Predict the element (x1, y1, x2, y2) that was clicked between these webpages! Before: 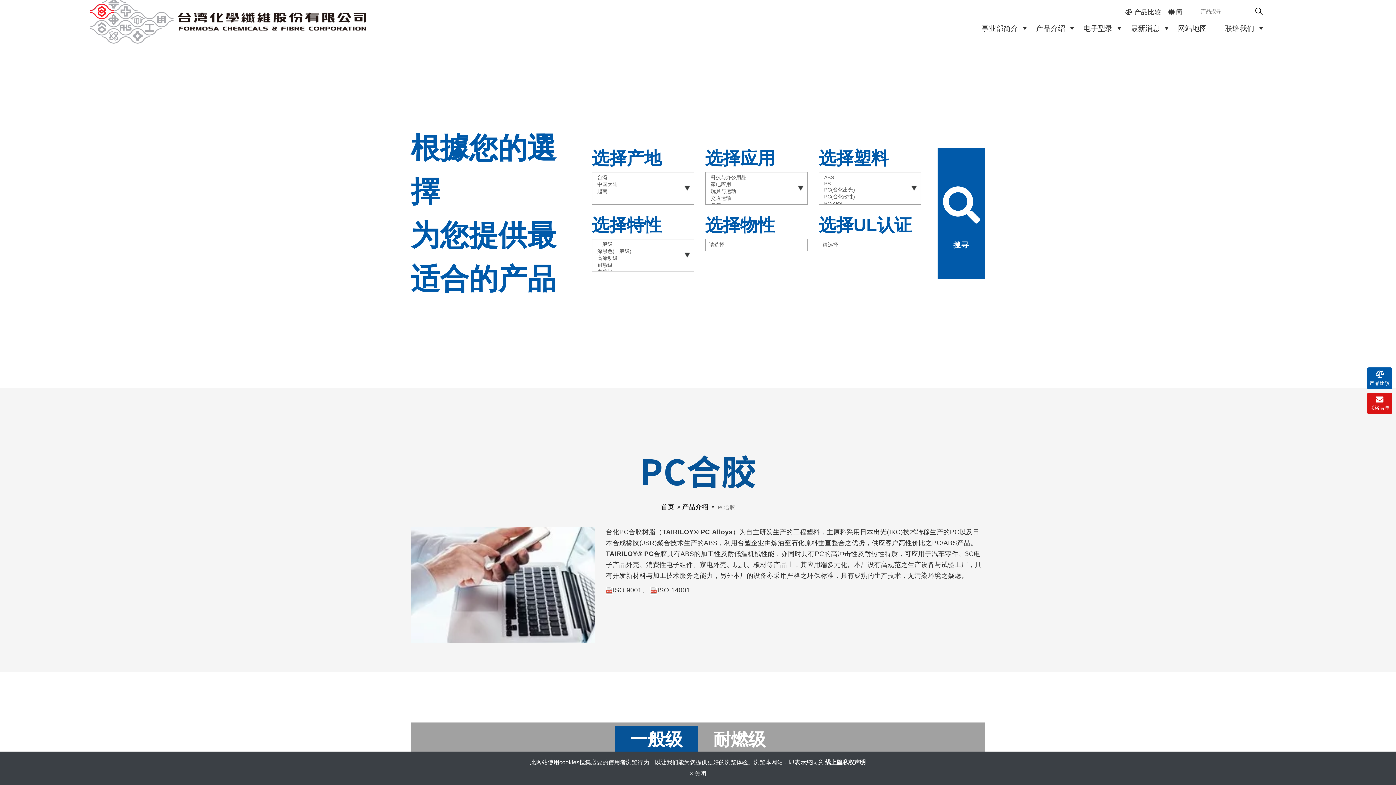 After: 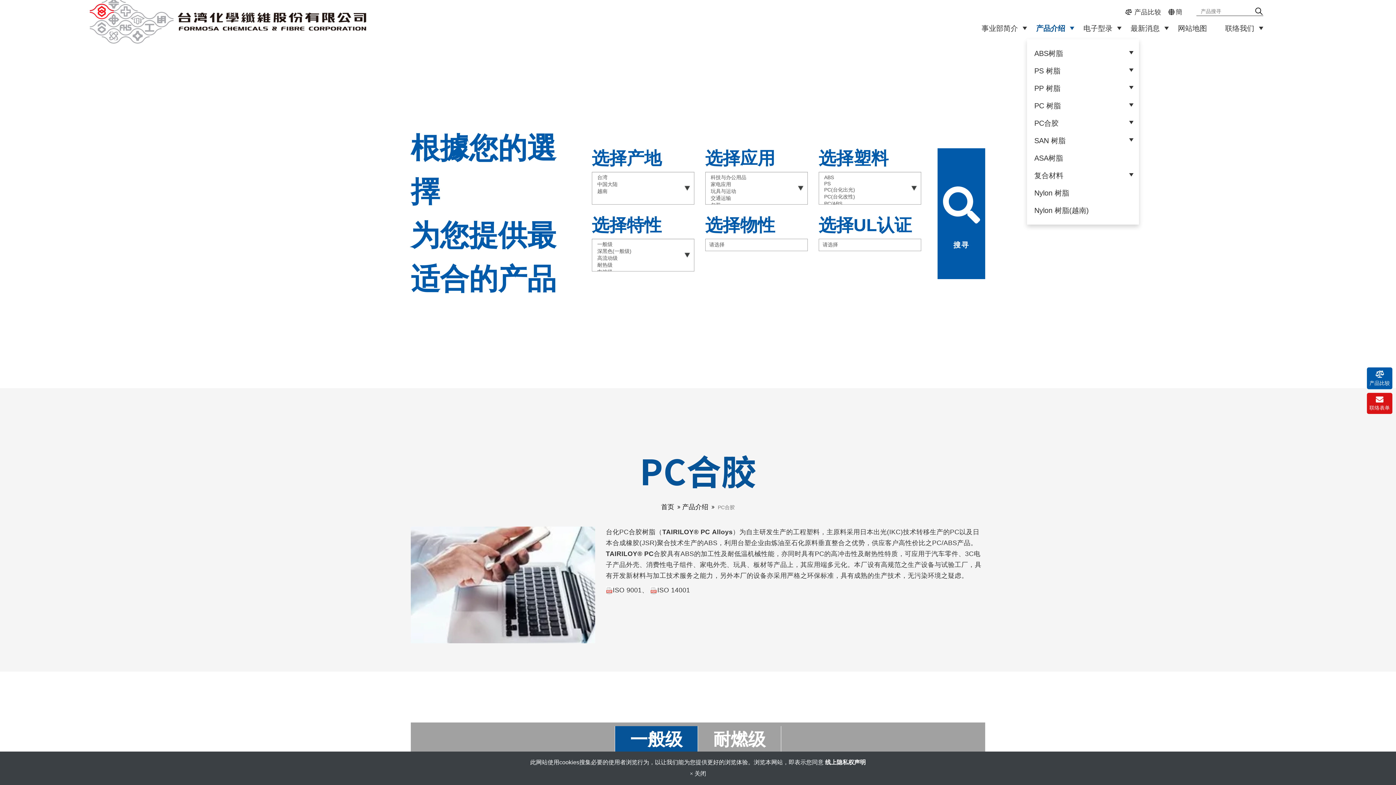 Action: label: 产品介绍 bbox: (1027, 17, 1074, 39)